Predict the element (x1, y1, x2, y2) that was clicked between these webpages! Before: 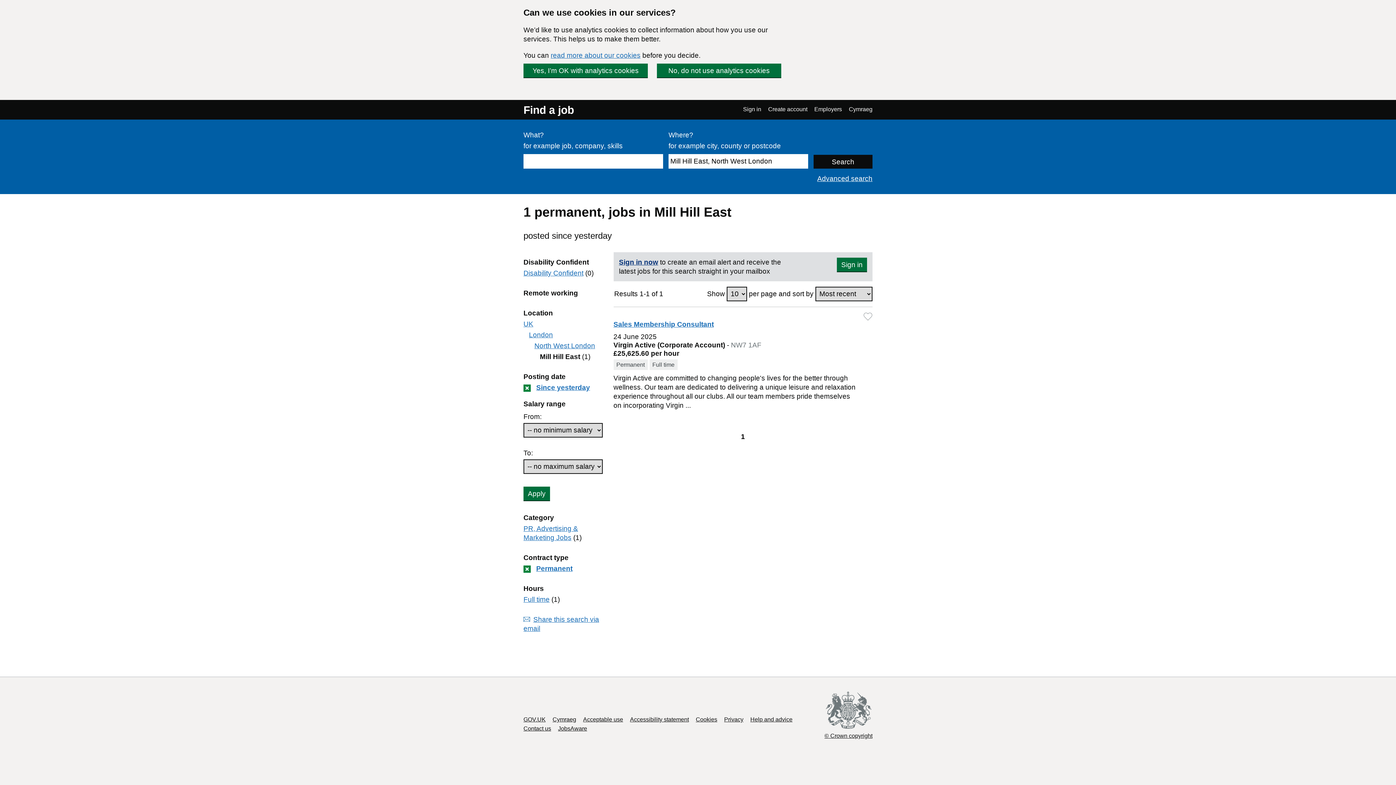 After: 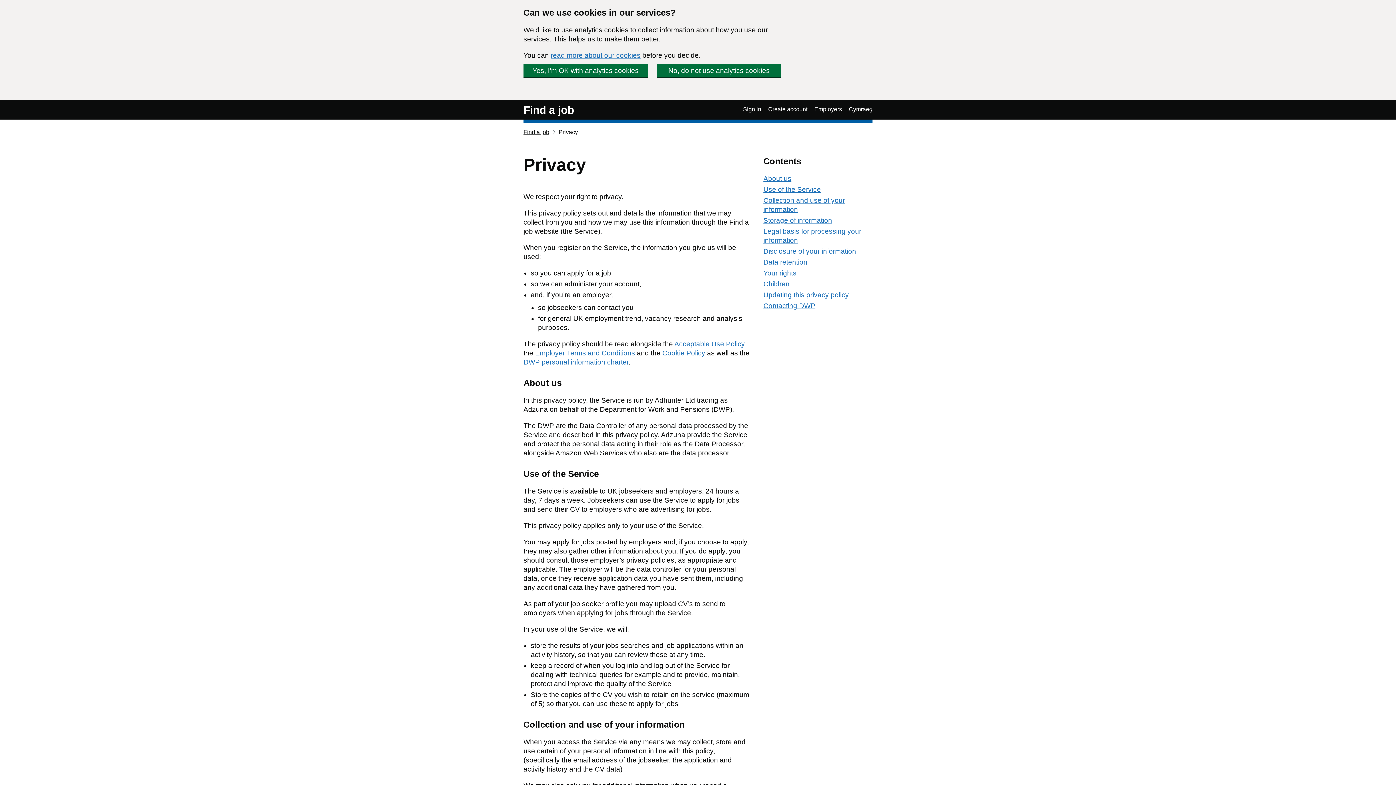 Action: label: Privacy bbox: (724, 716, 743, 722)